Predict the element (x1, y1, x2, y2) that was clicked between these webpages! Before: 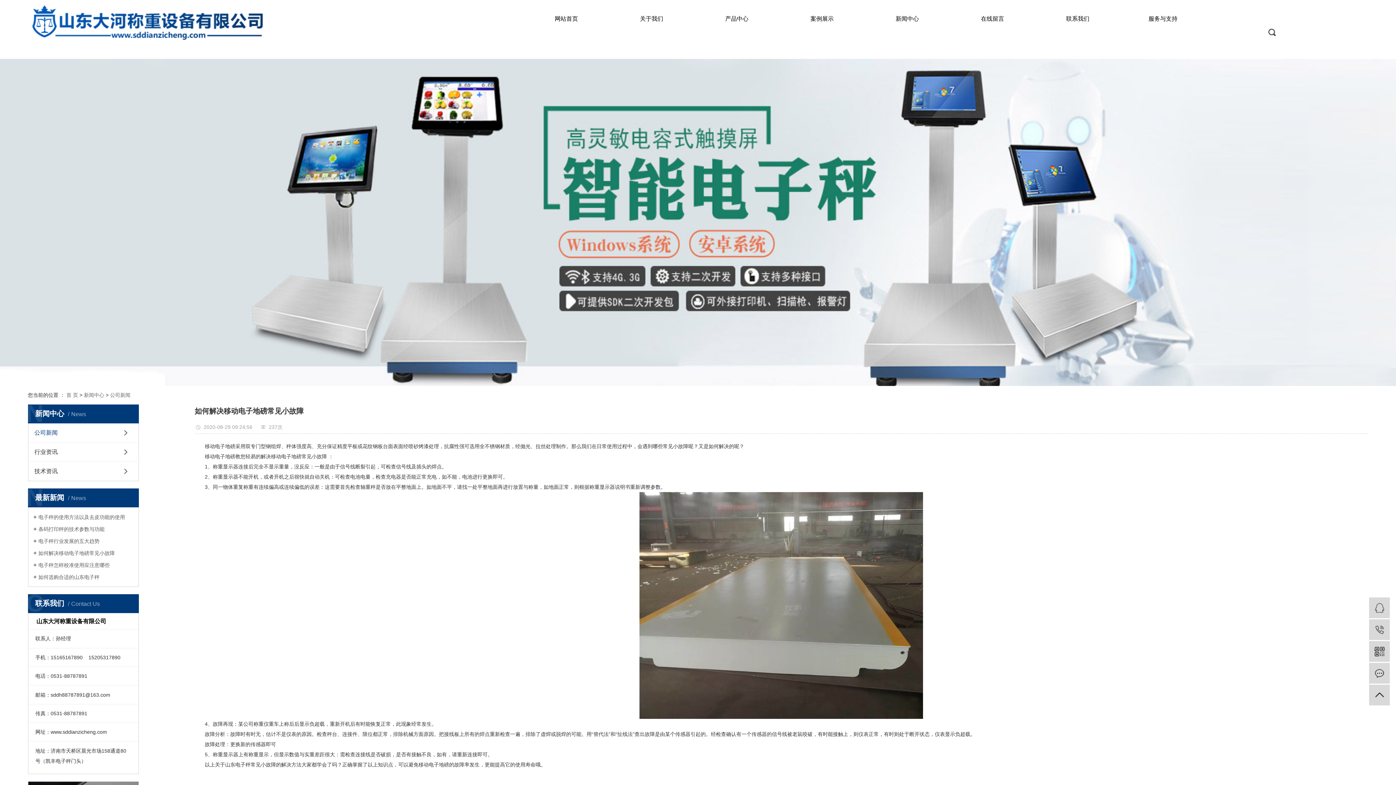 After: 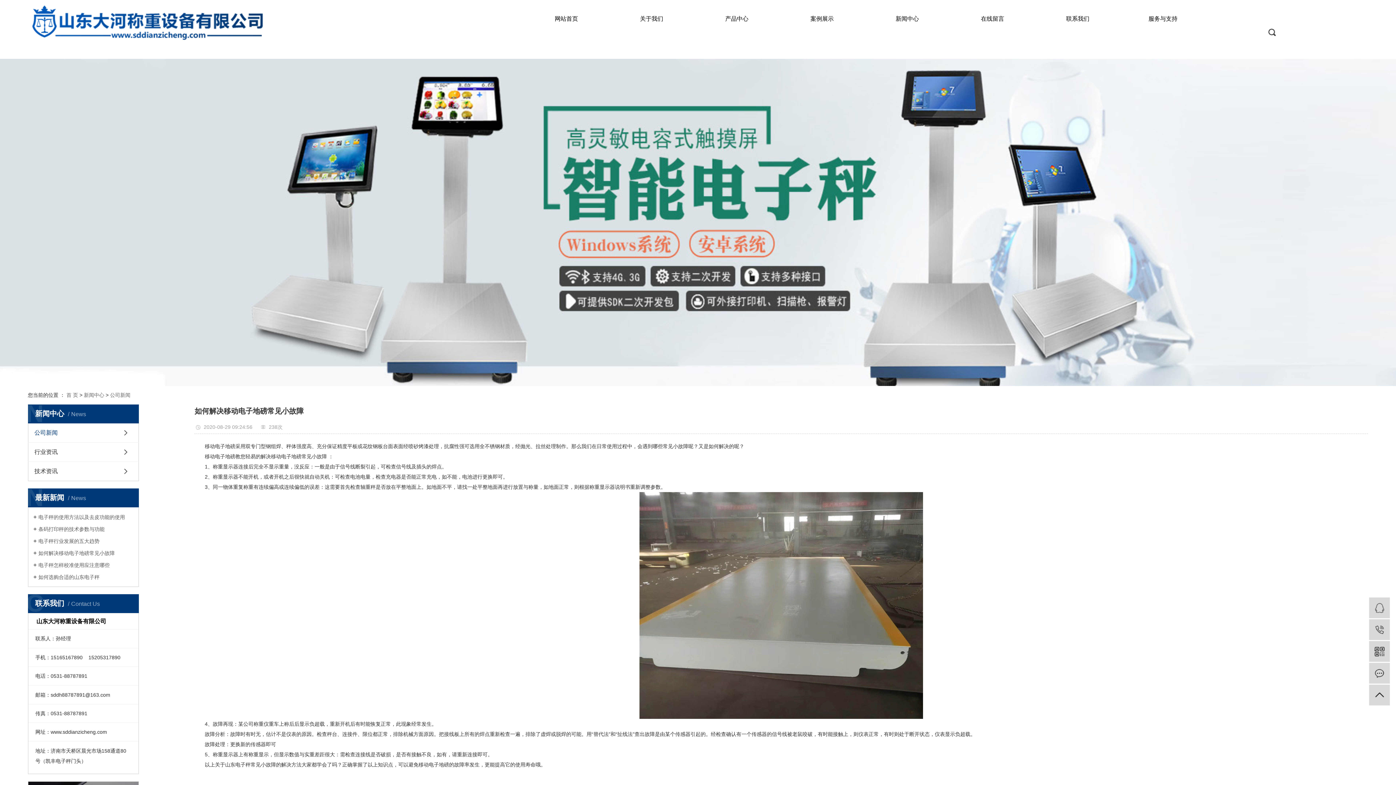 Action: label: 如何解决移动电子地磅常见小故障 bbox: (33, 549, 133, 556)